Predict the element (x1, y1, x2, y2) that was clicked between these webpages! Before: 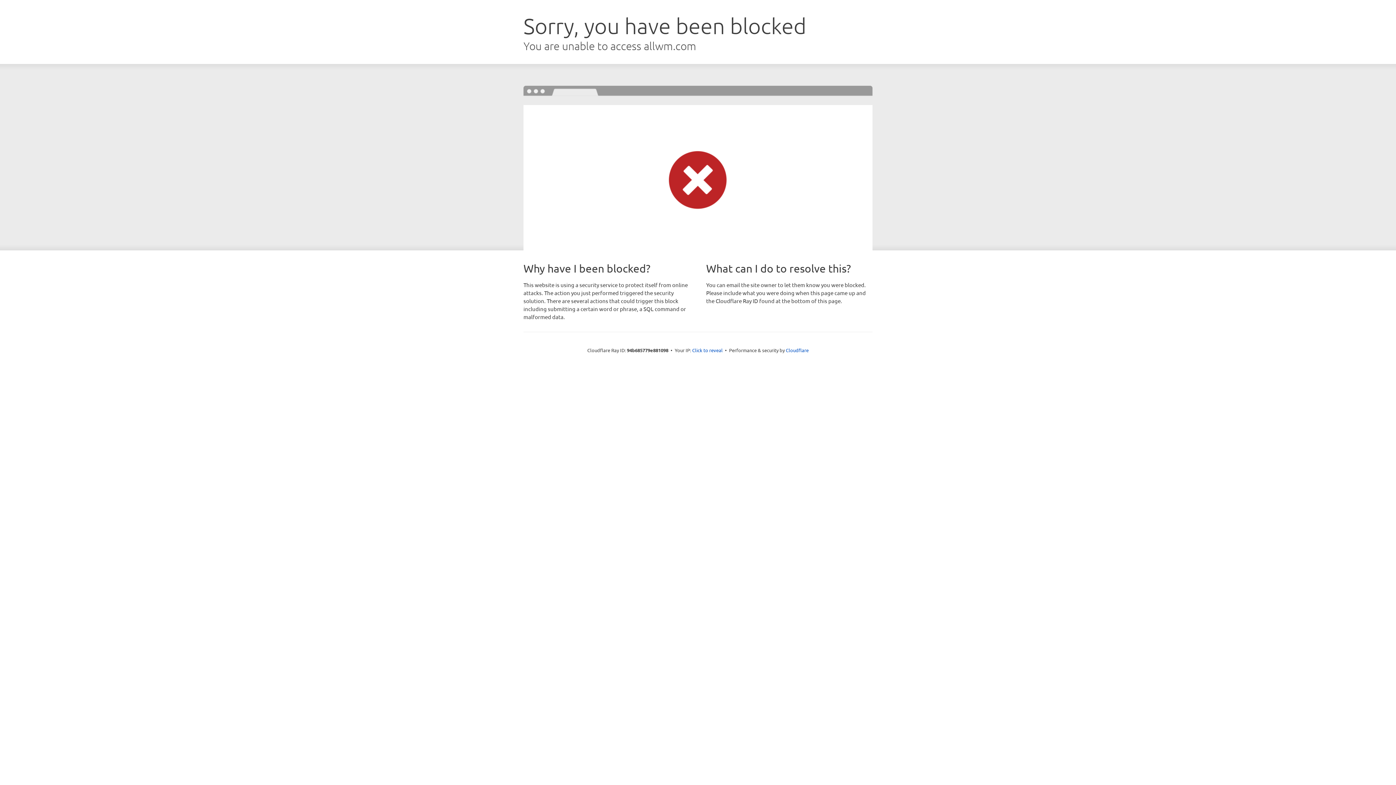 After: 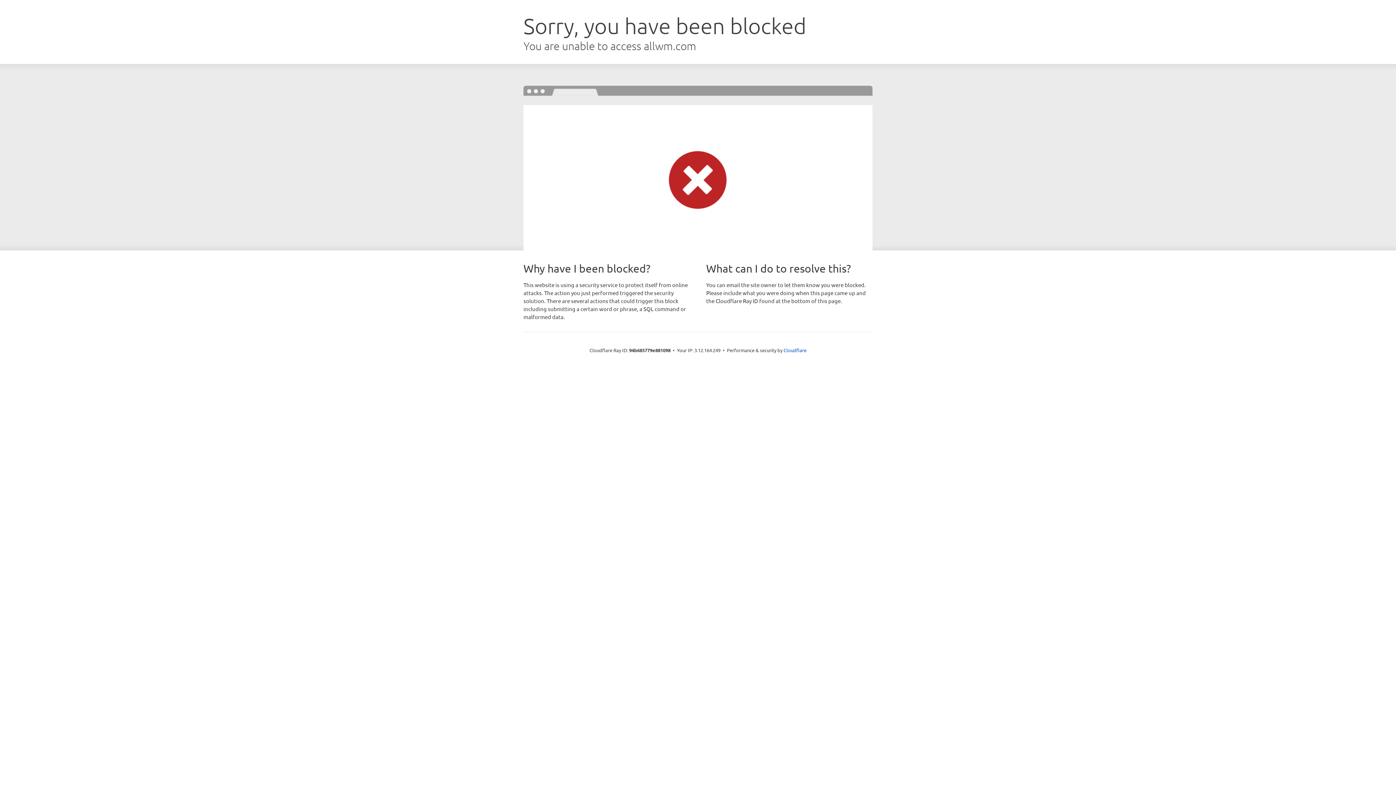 Action: label: Click to reveal bbox: (692, 346, 722, 353)